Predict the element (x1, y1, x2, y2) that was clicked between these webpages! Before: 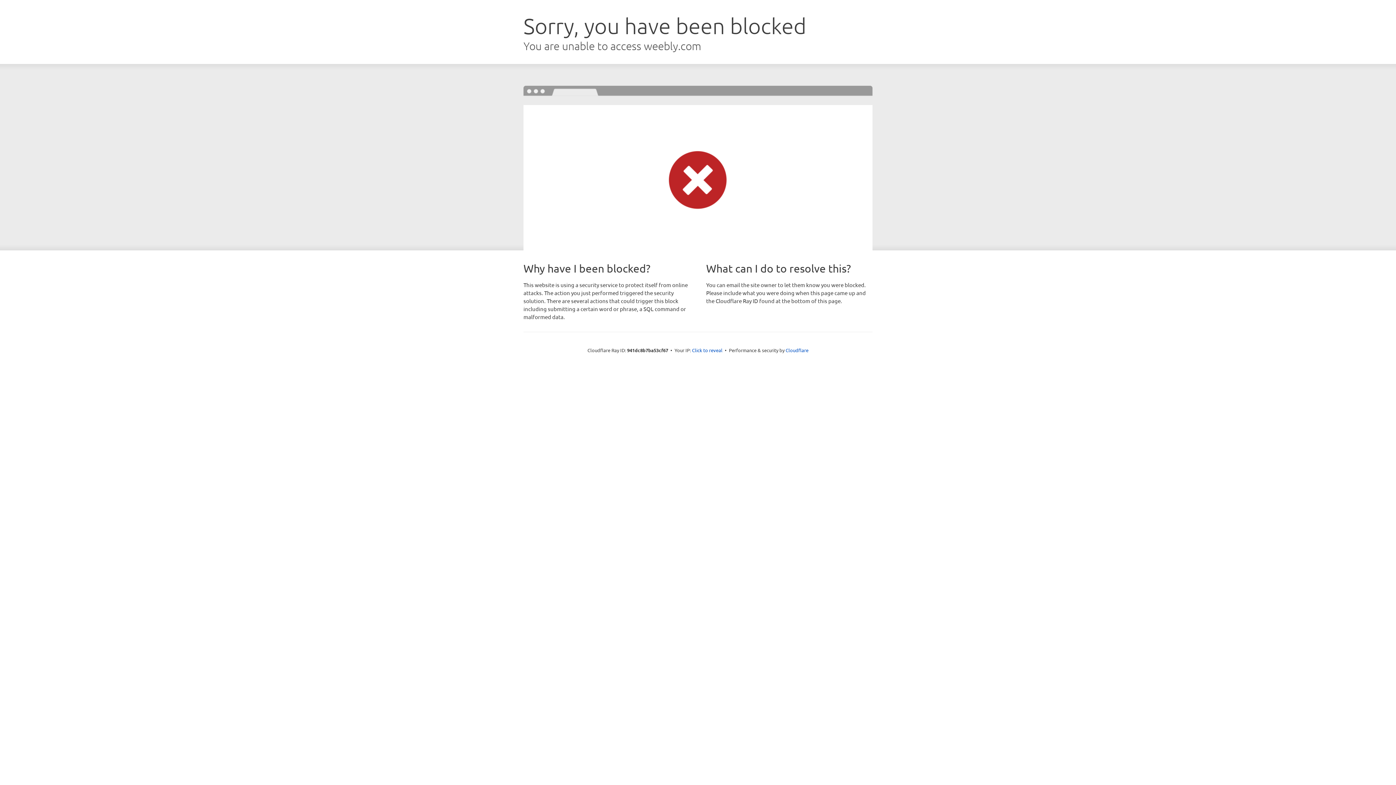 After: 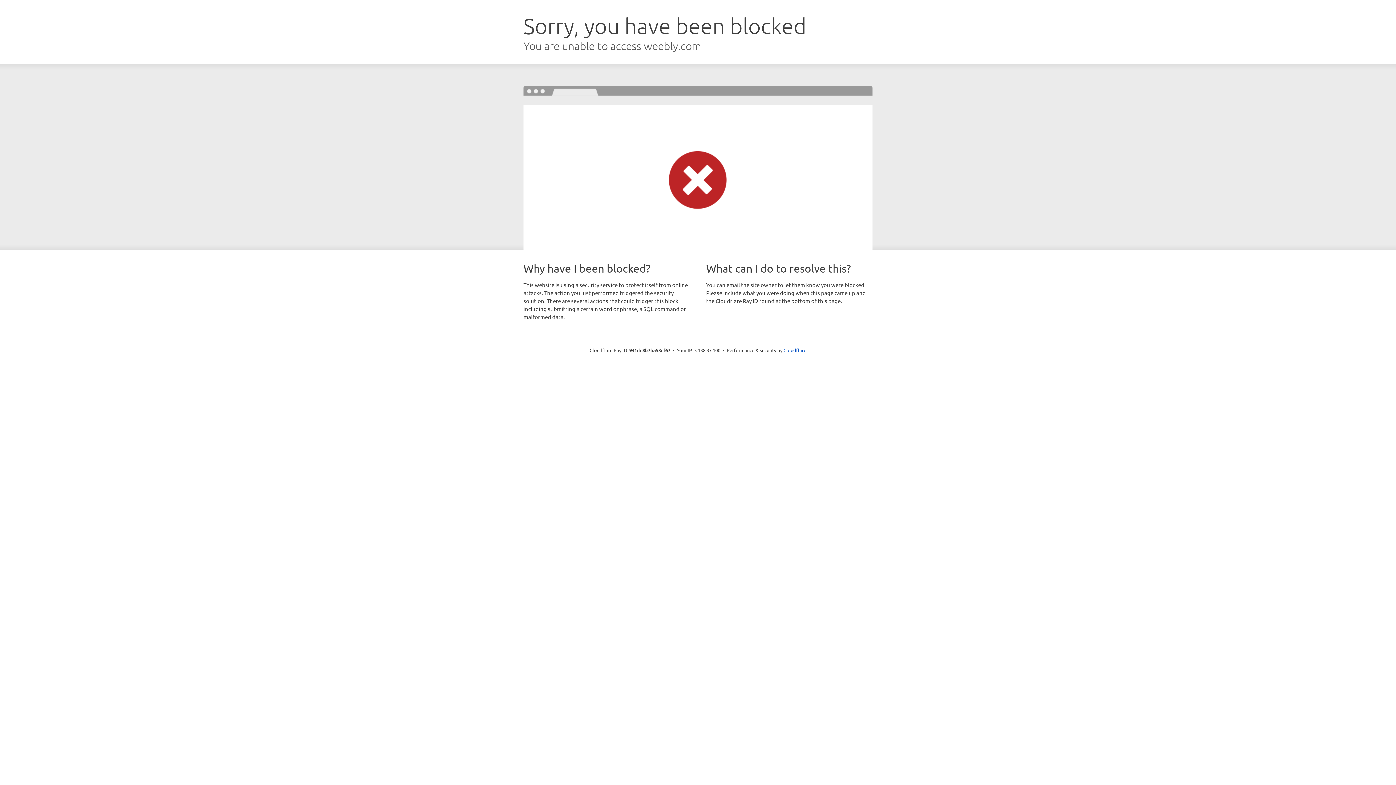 Action: bbox: (692, 346, 722, 353) label: Click to reveal